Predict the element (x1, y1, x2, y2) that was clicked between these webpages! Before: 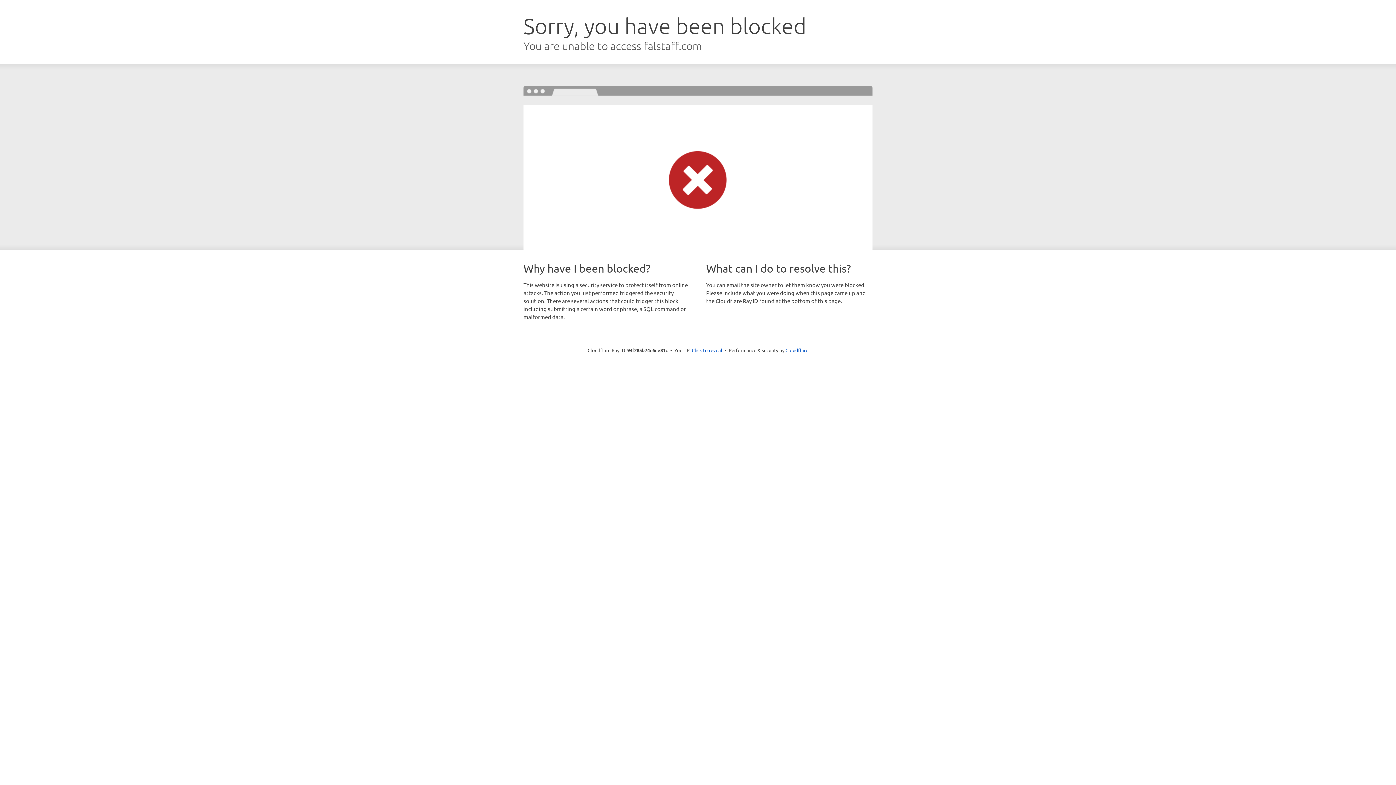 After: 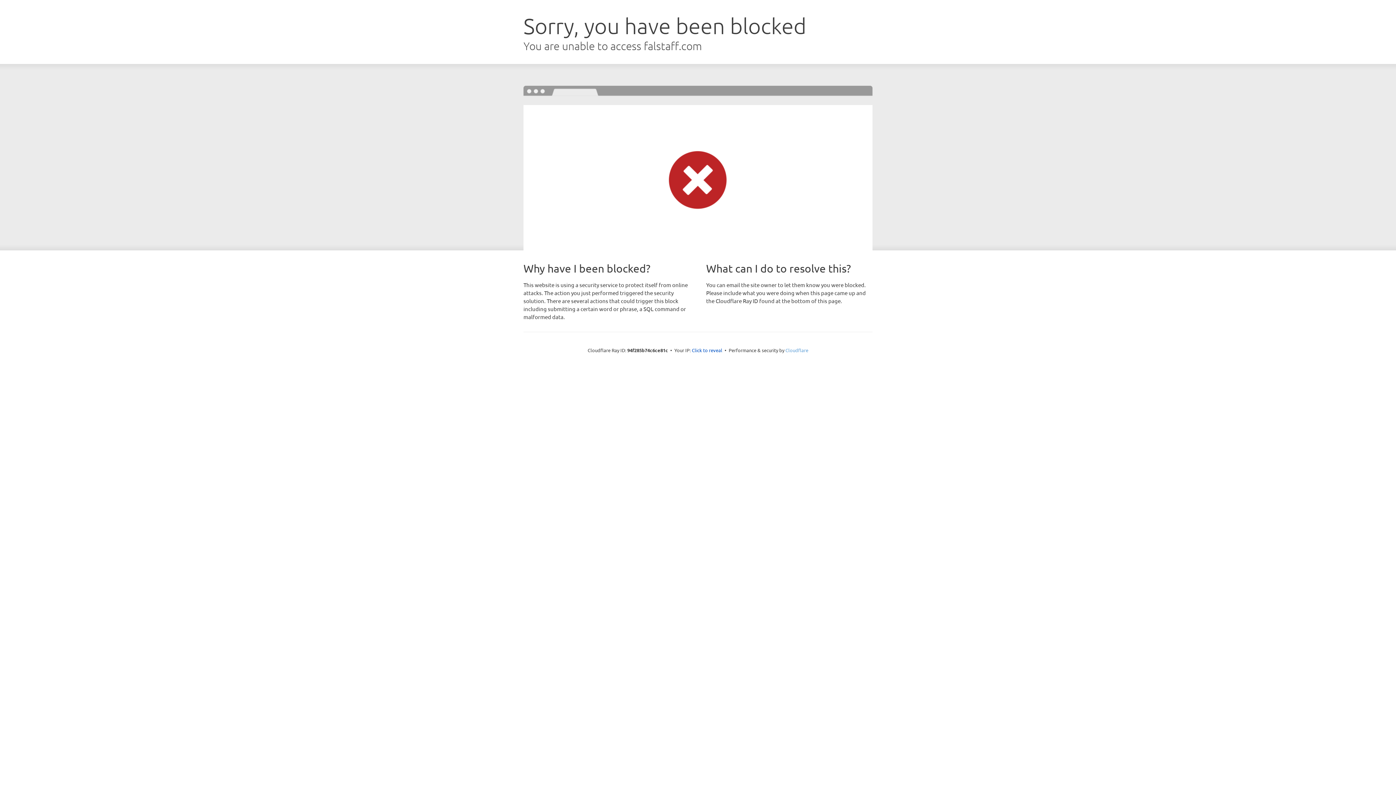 Action: label: Cloudflare bbox: (785, 347, 808, 353)